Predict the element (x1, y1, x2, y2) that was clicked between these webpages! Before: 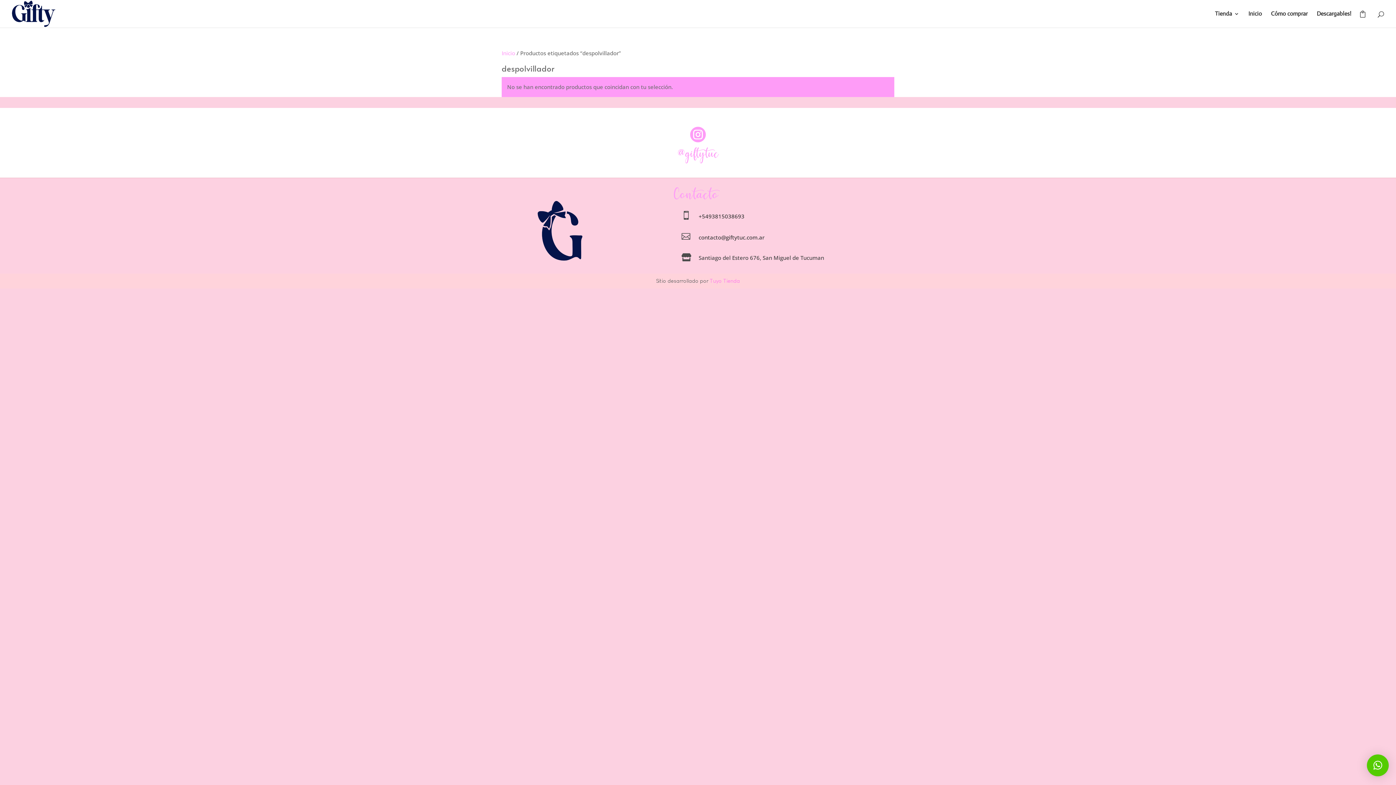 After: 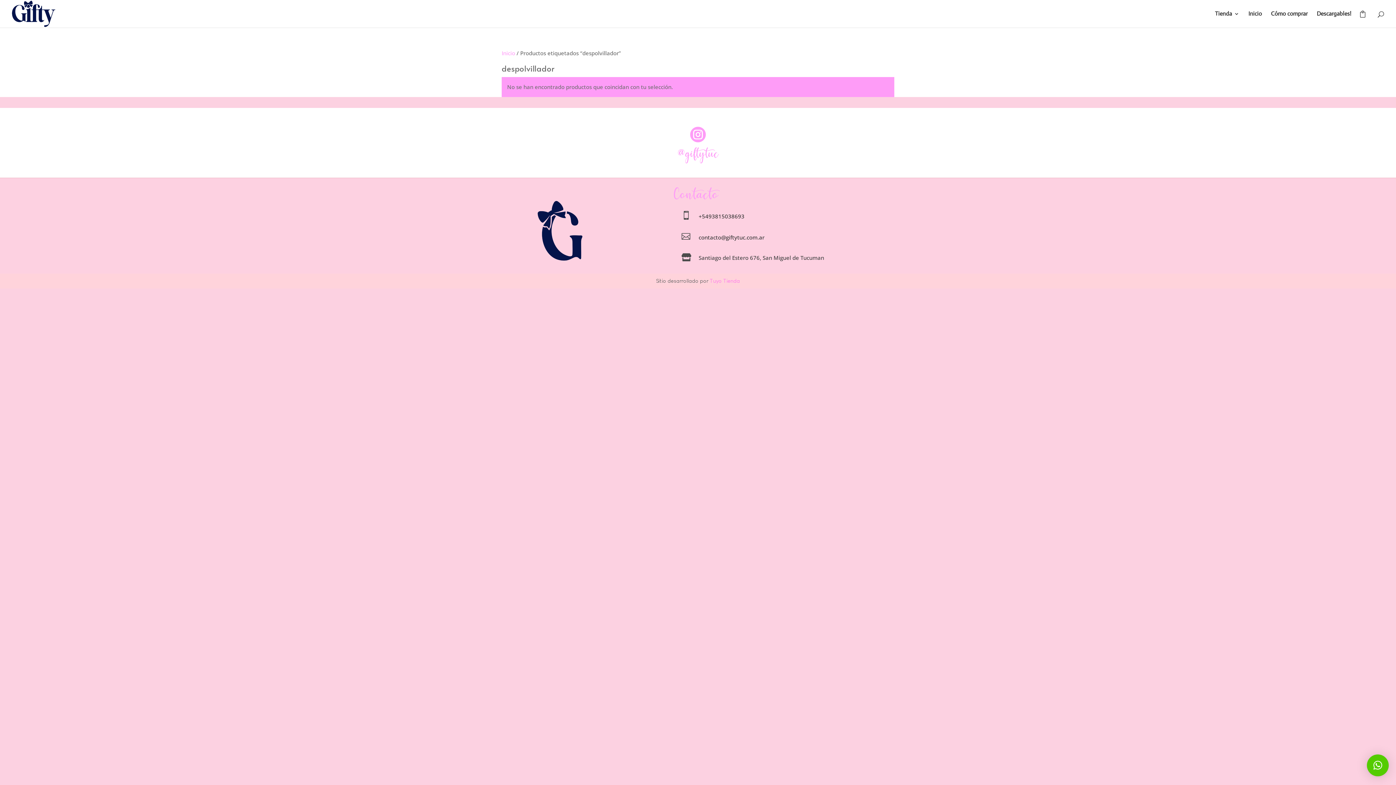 Action: label: contacto@giftytuc.com.ar bbox: (698, 233, 764, 241)